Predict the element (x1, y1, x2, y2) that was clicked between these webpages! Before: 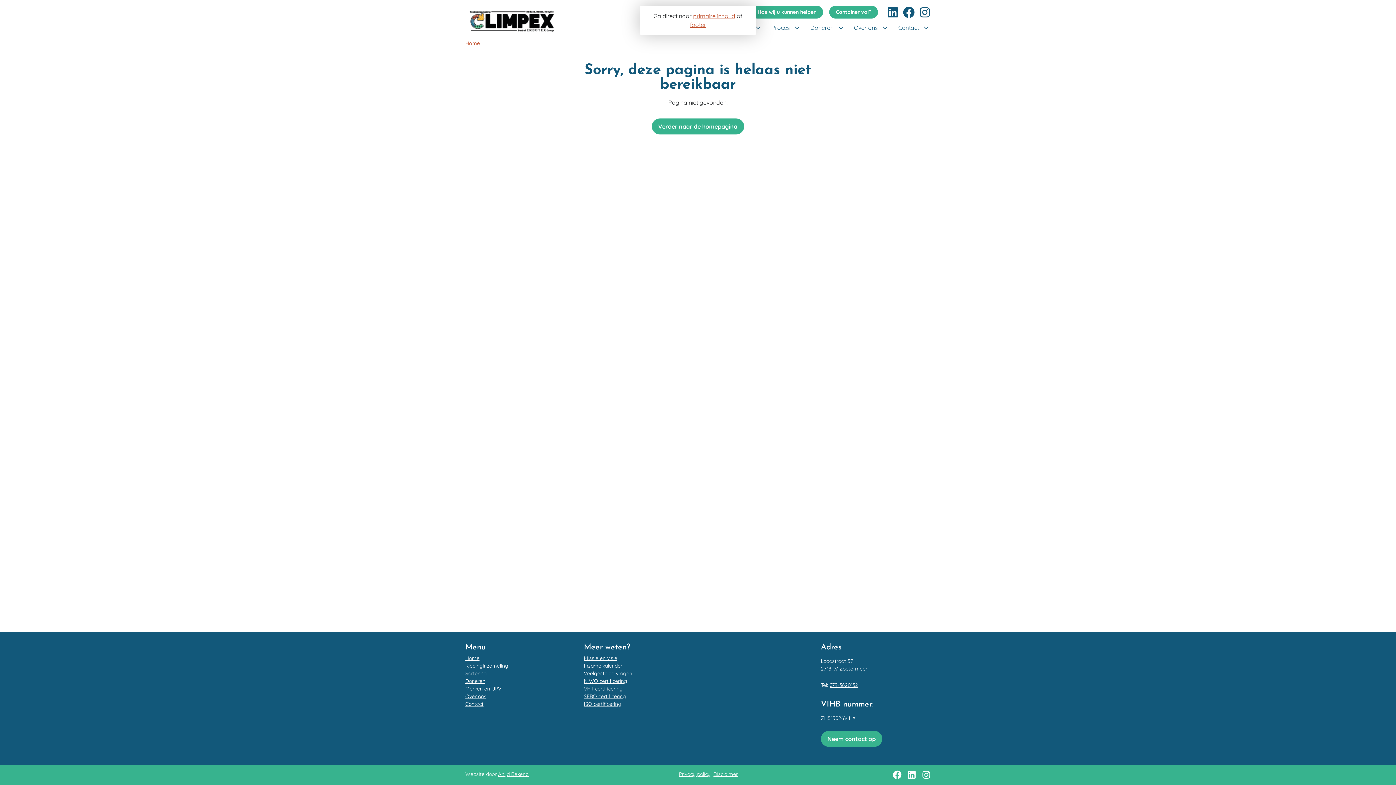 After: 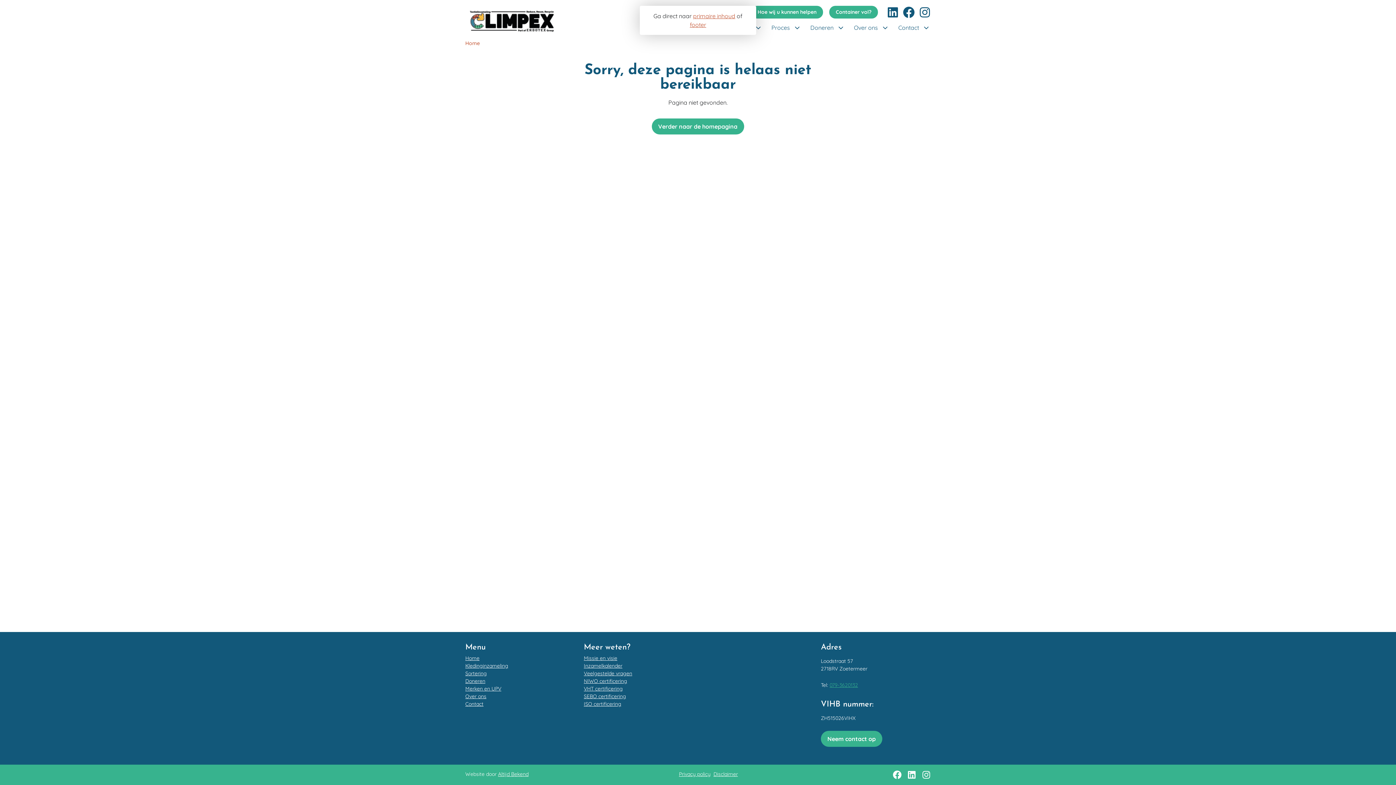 Action: bbox: (829, 682, 858, 688) label: 079-3620132